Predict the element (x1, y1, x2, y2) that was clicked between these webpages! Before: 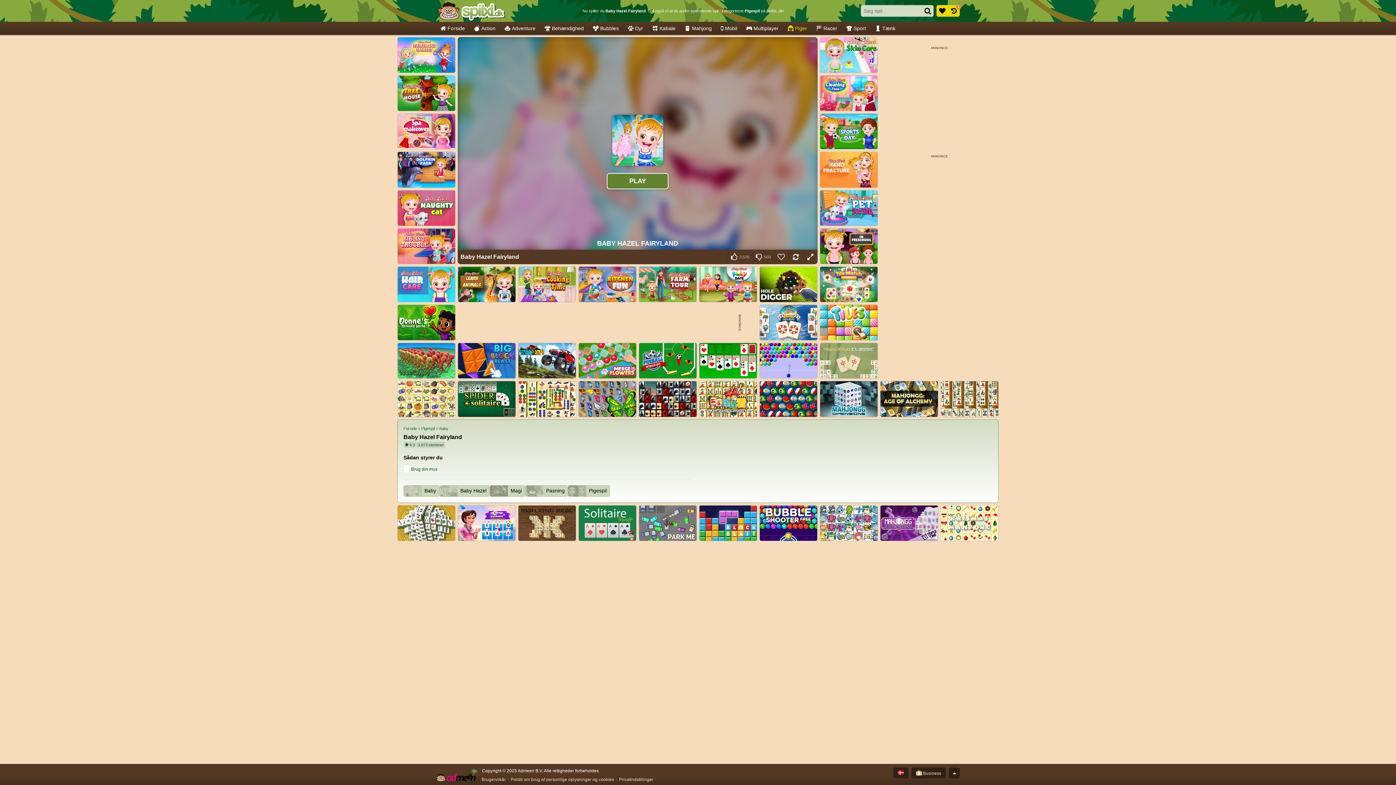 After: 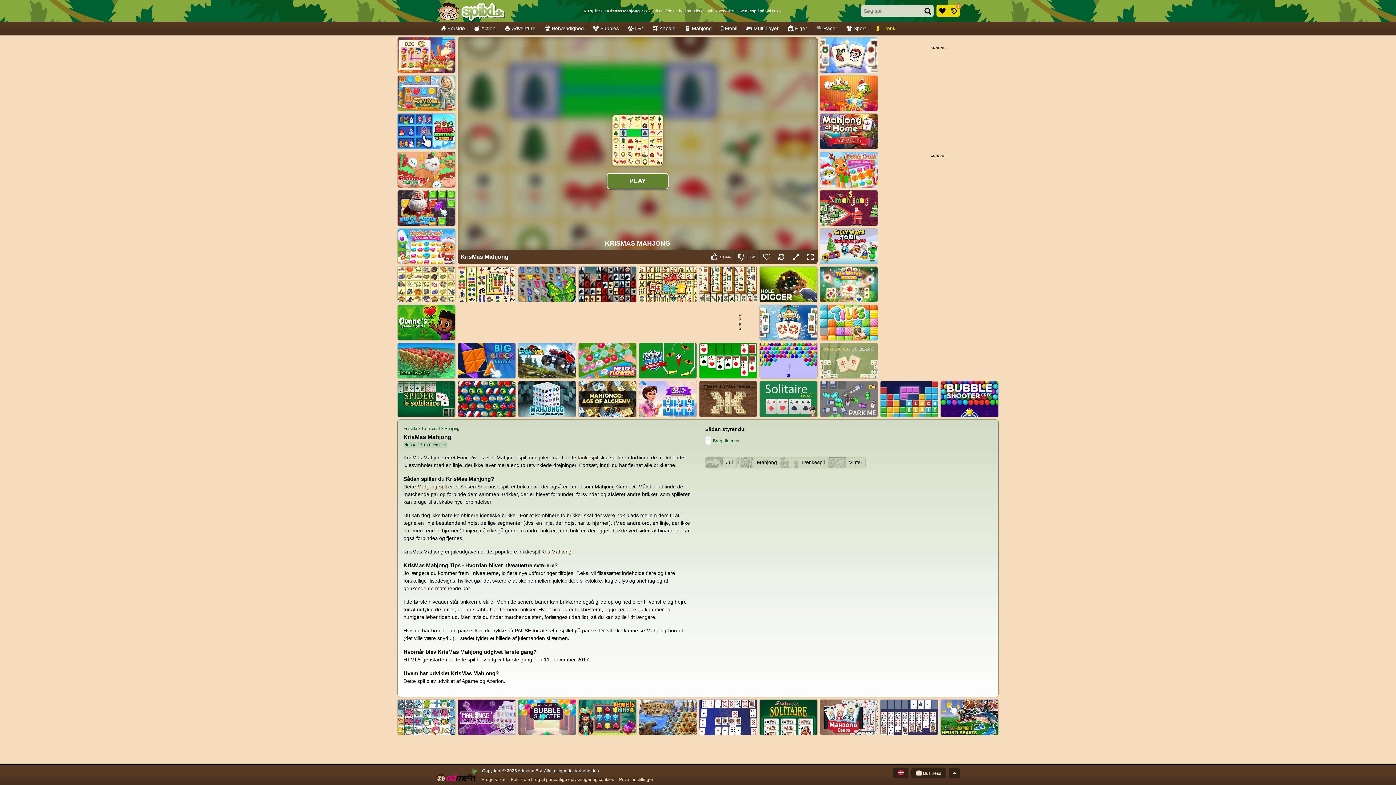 Action: bbox: (940, 505, 998, 541) label: KrisMas Mahjong